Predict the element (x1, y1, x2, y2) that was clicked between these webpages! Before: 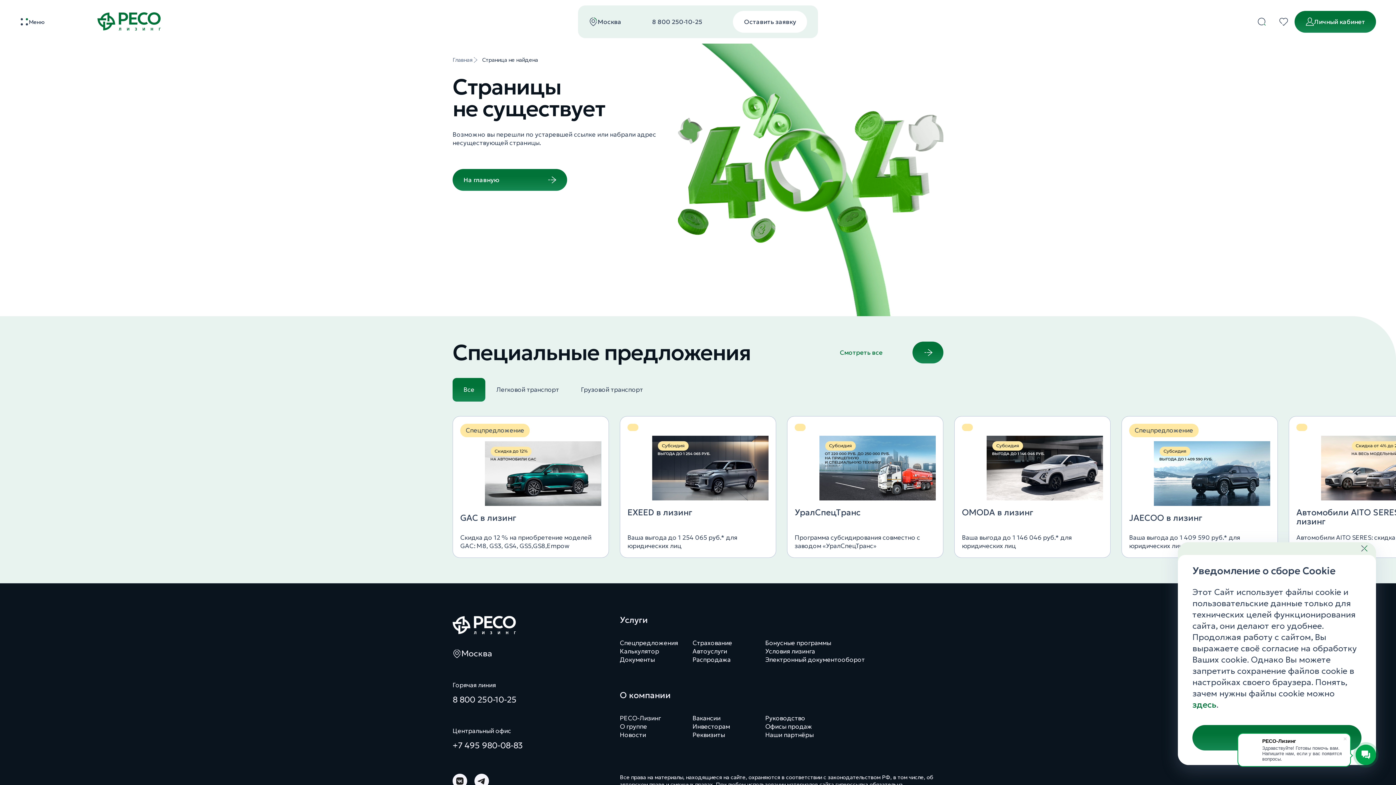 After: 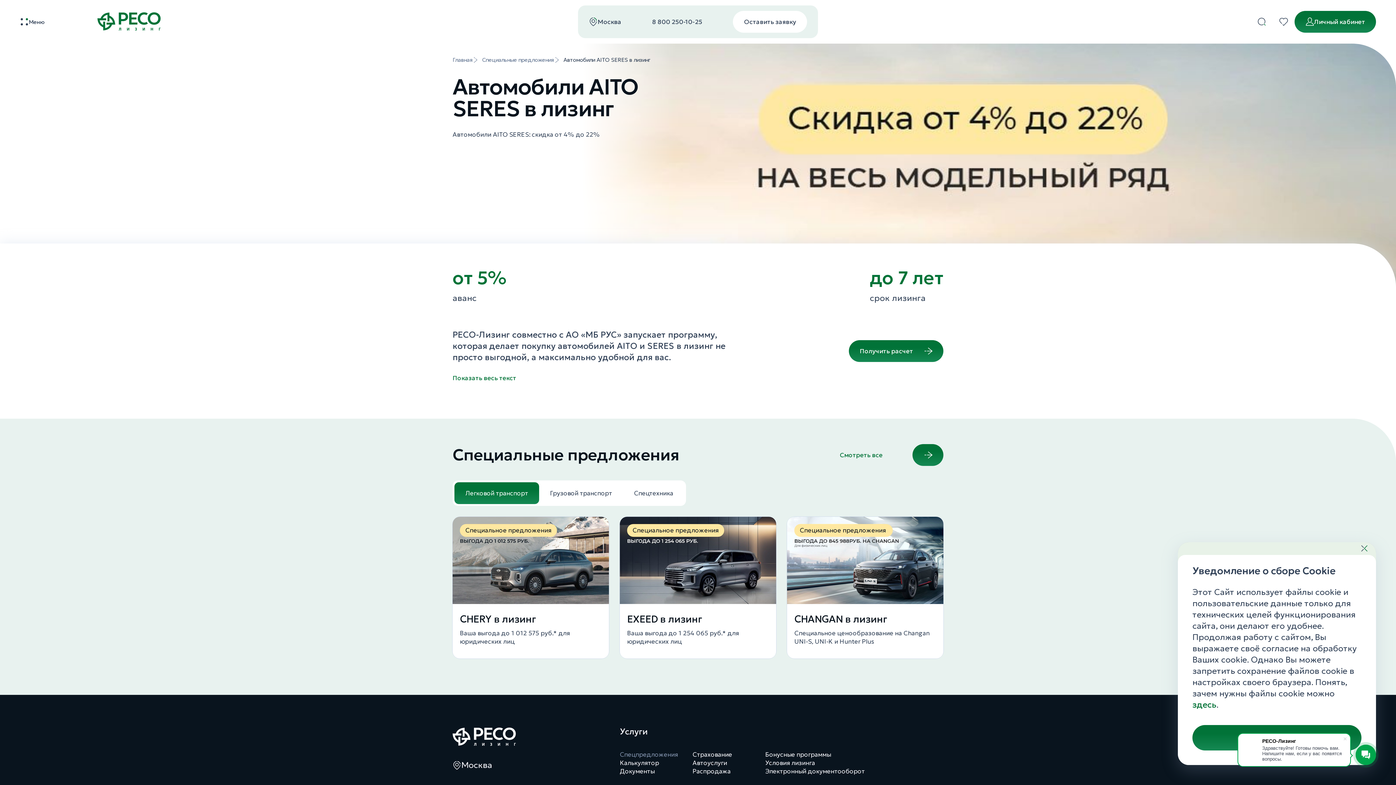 Action: bbox: (1321, 495, 1437, 502)